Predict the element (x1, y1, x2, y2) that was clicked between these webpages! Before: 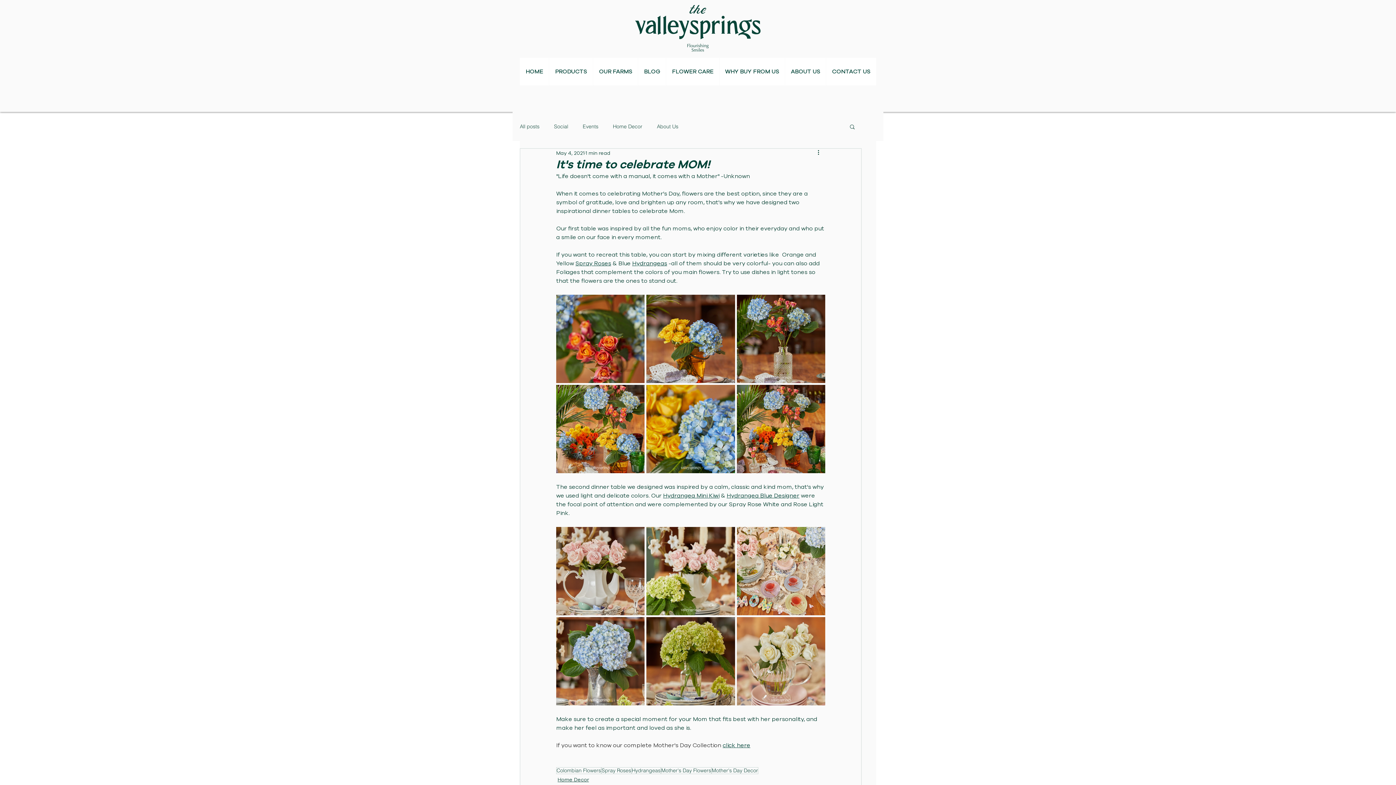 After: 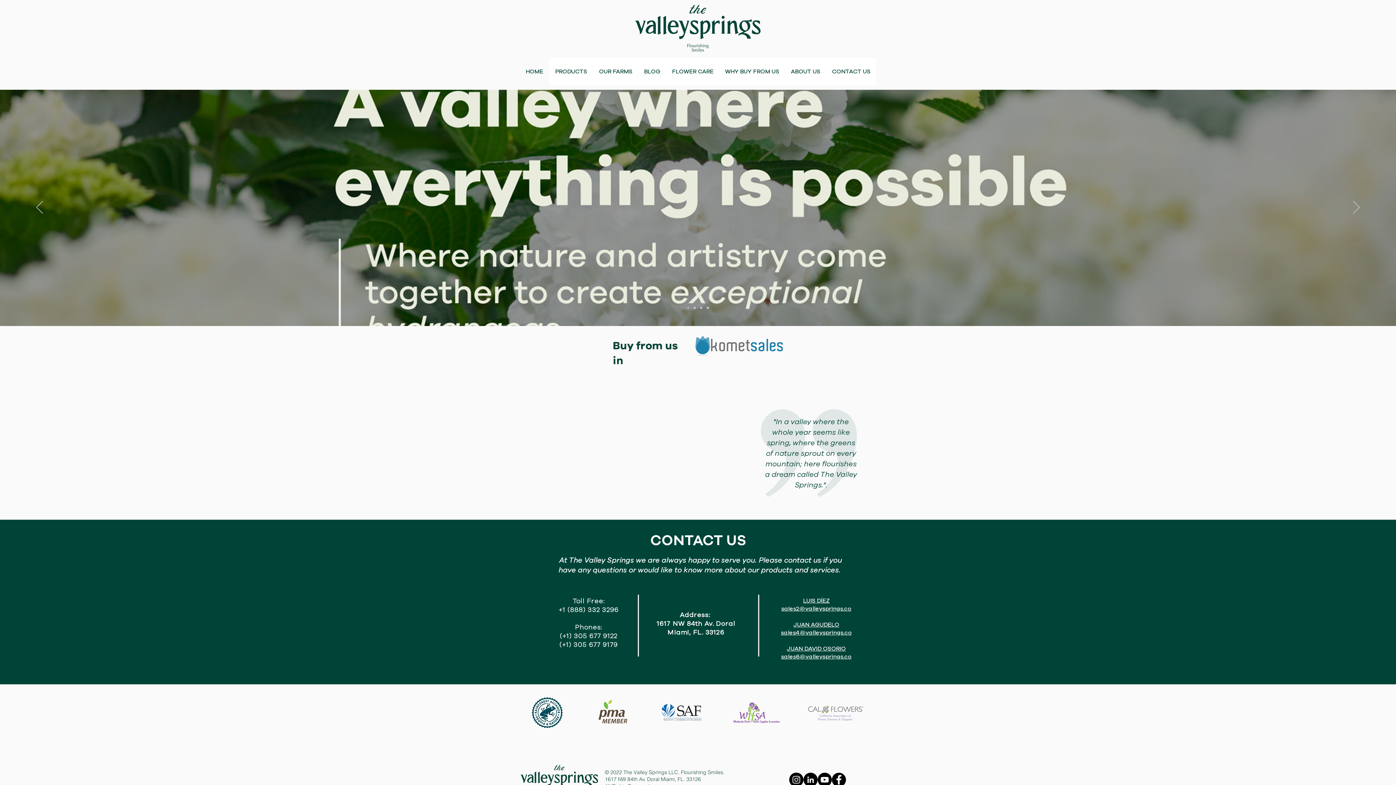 Action: bbox: (635, 5, 760, 51)